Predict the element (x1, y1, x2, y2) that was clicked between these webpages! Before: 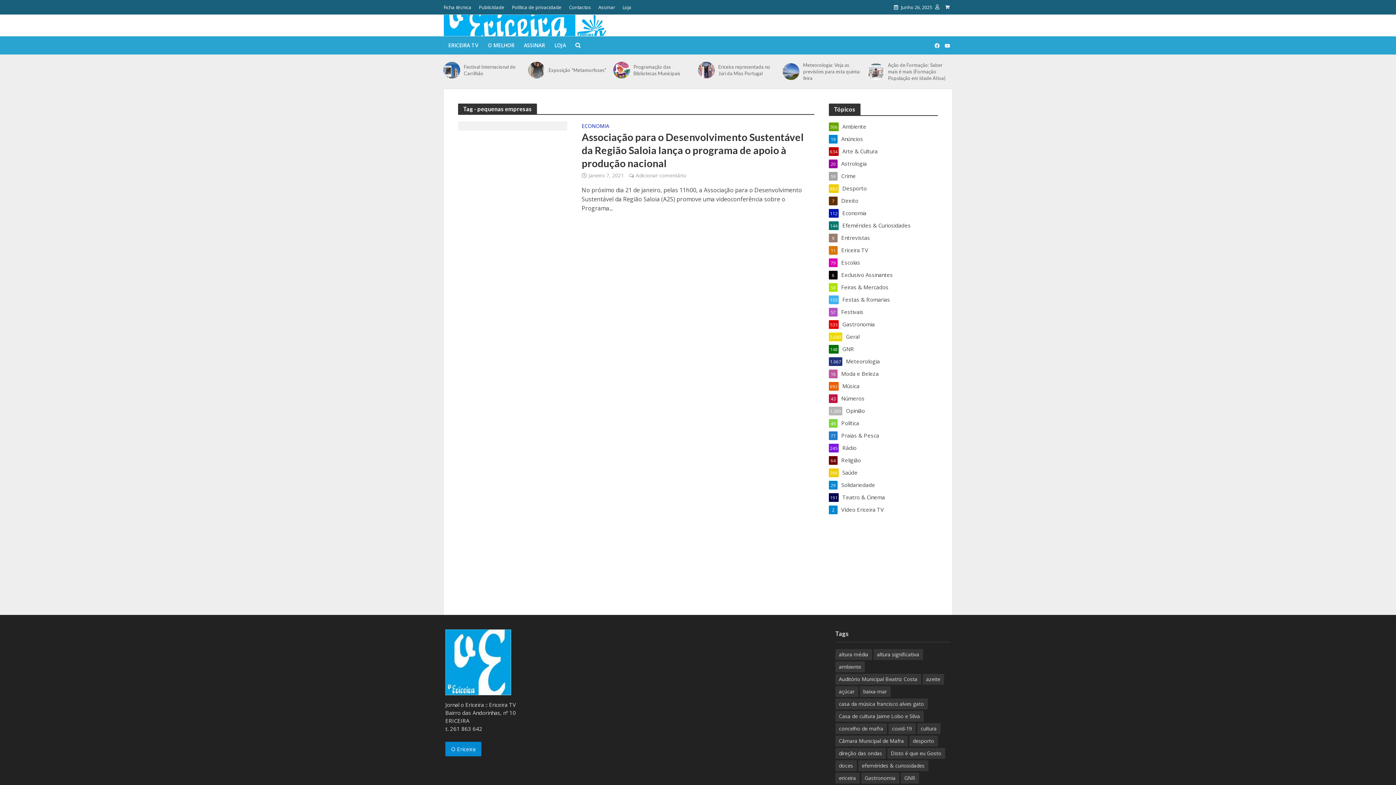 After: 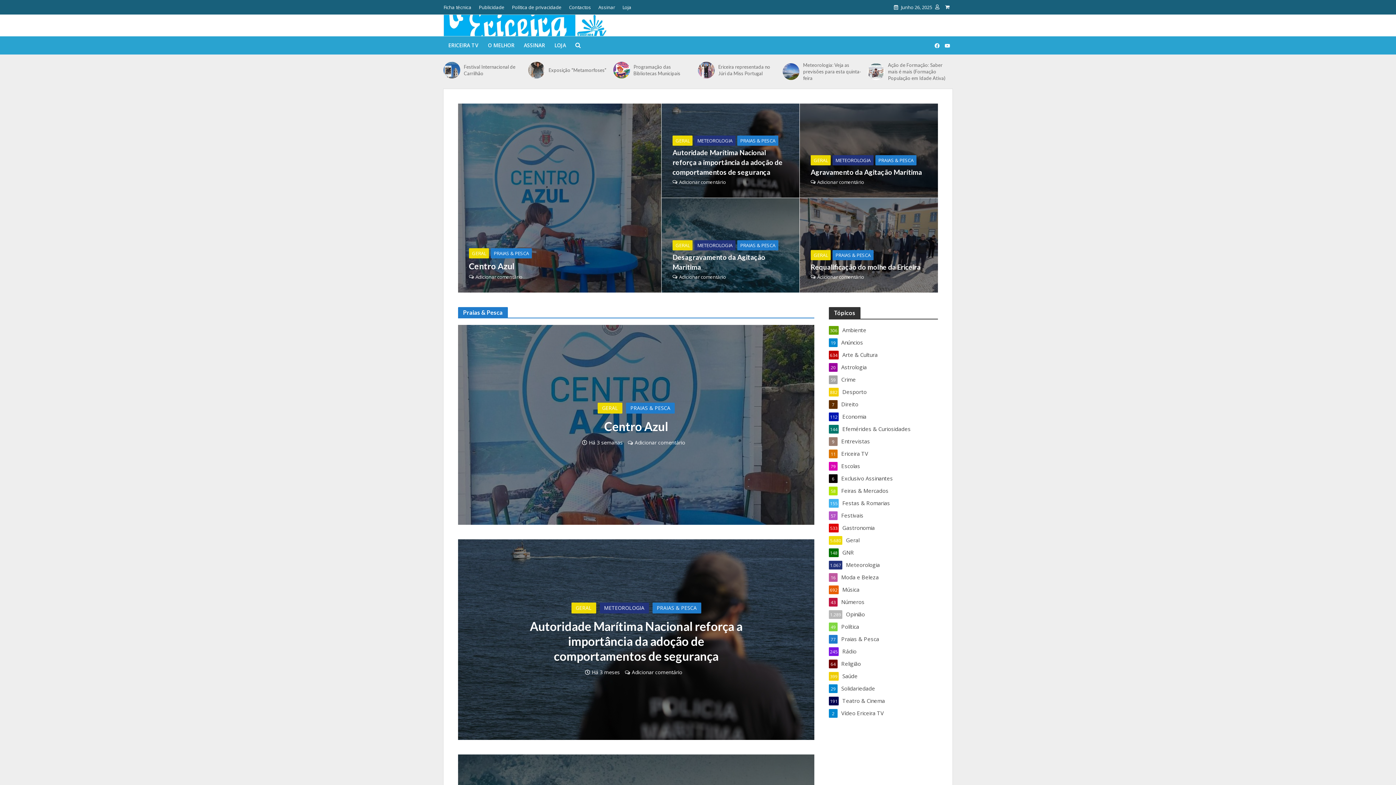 Action: label: Praias & Pesca
77 bbox: (829, 431, 938, 439)